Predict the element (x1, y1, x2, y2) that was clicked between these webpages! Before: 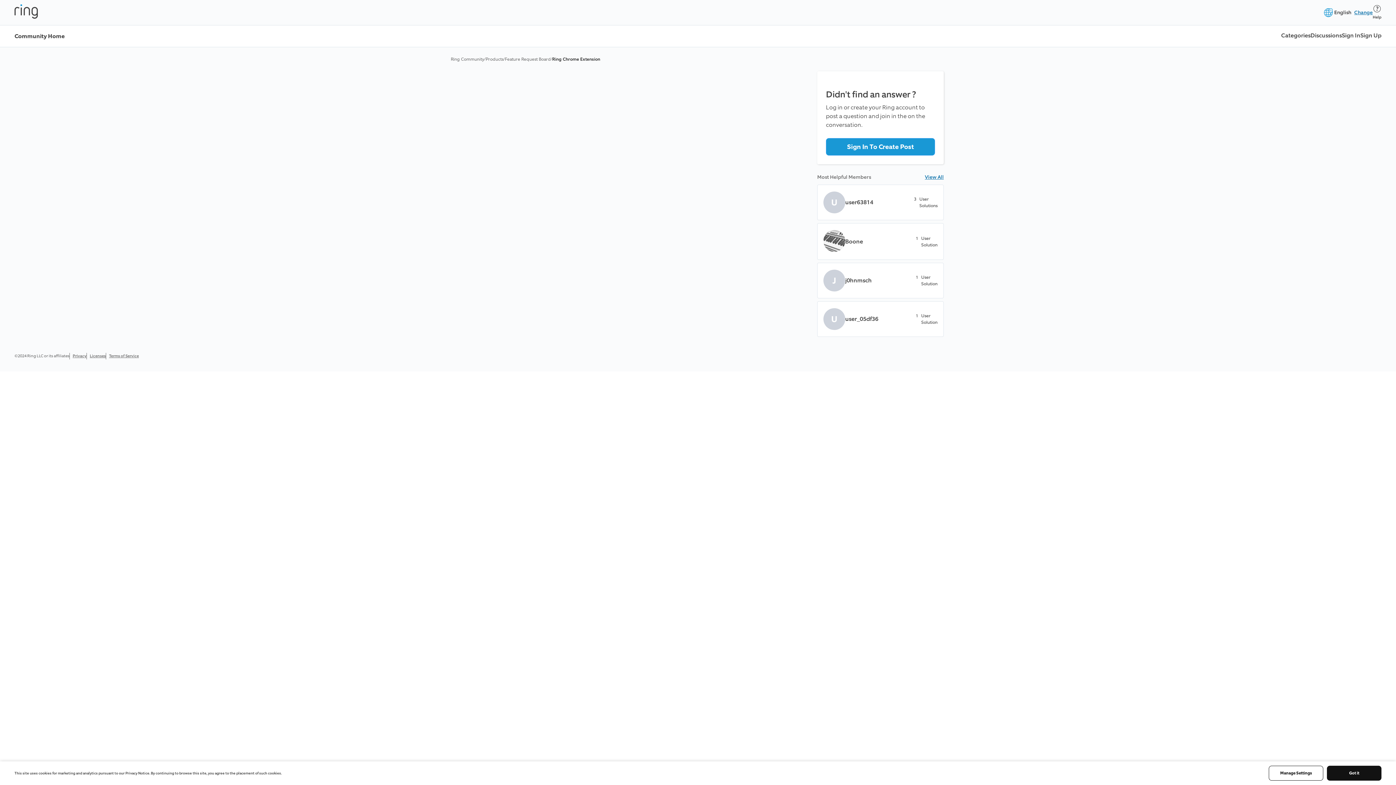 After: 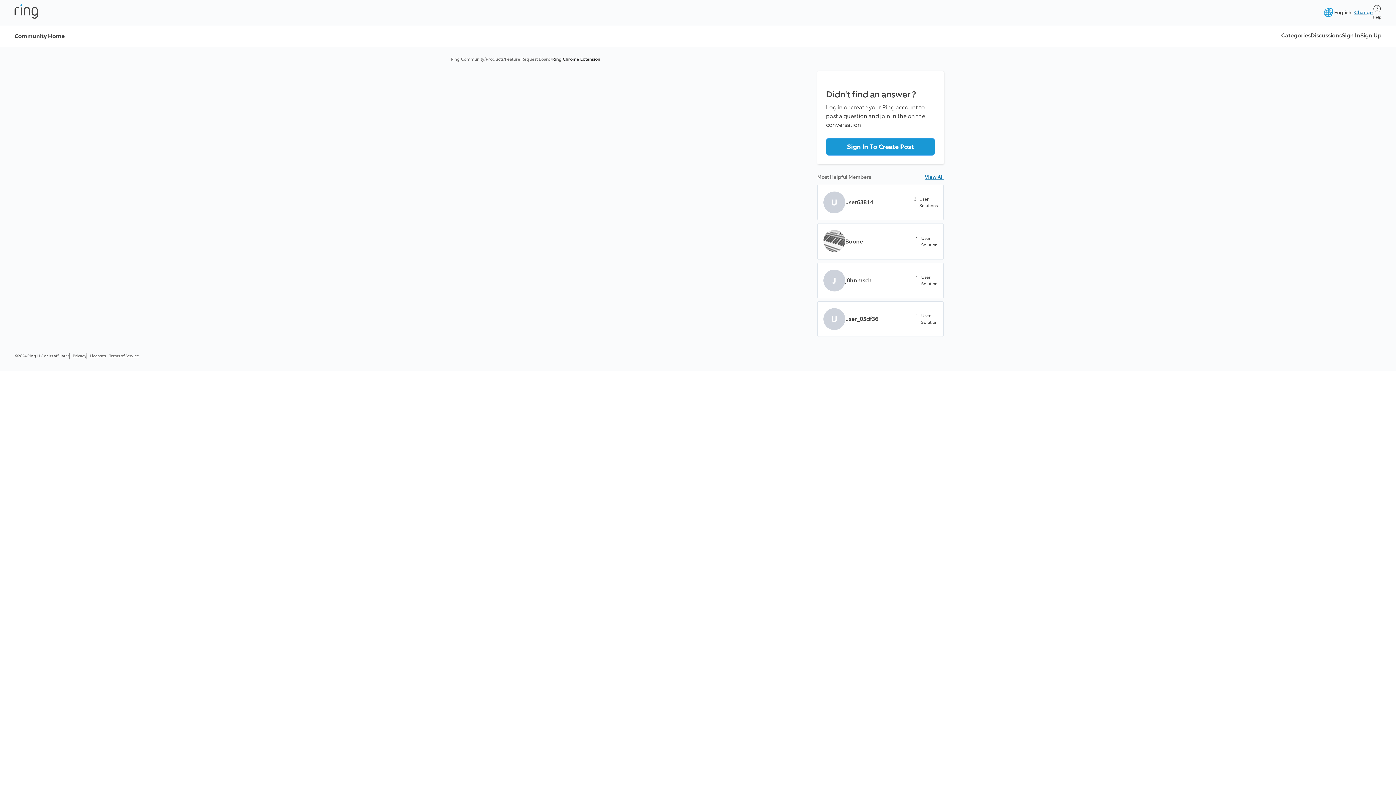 Action: bbox: (1327, 766, 1381, 781) label: Got it